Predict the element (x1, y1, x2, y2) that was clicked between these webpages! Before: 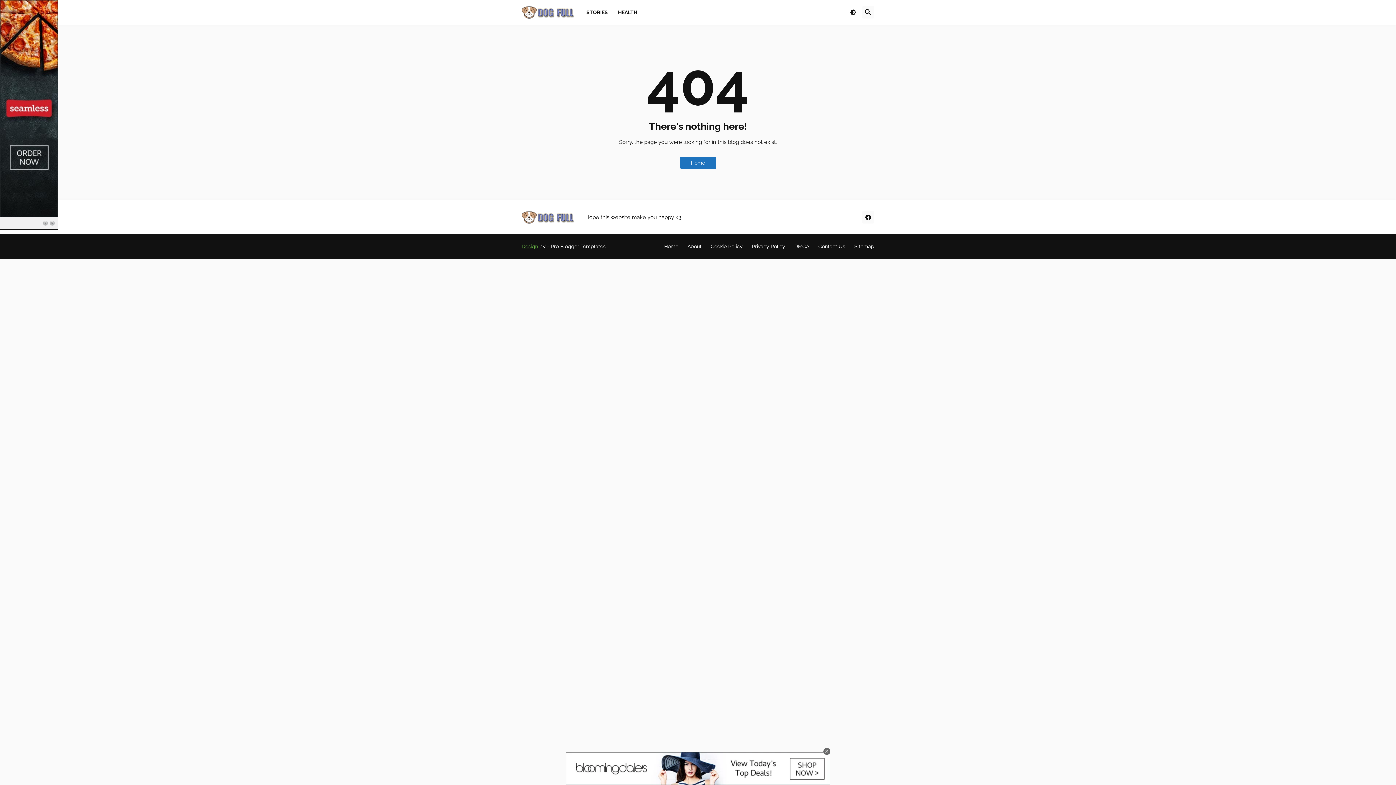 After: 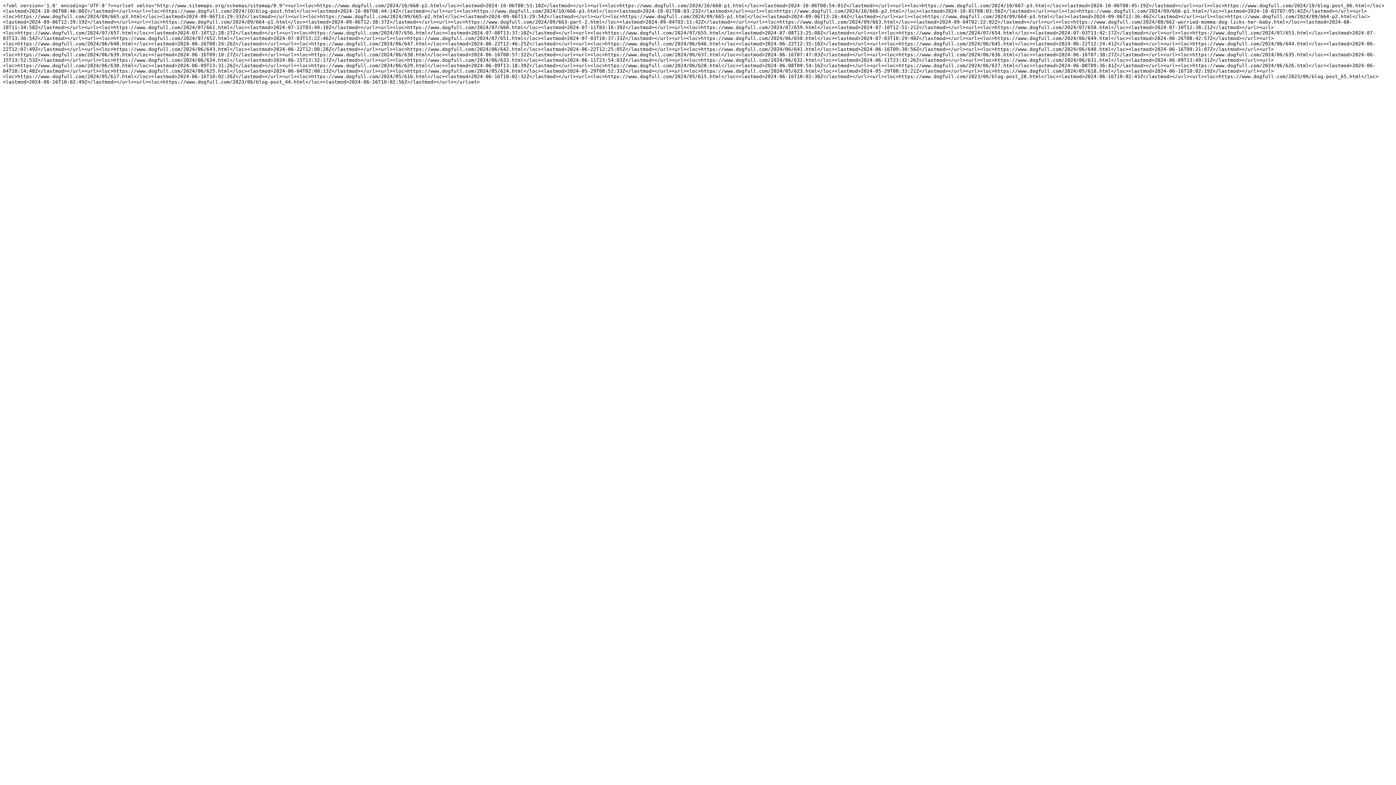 Action: label: Sitemap bbox: (854, 243, 874, 249)